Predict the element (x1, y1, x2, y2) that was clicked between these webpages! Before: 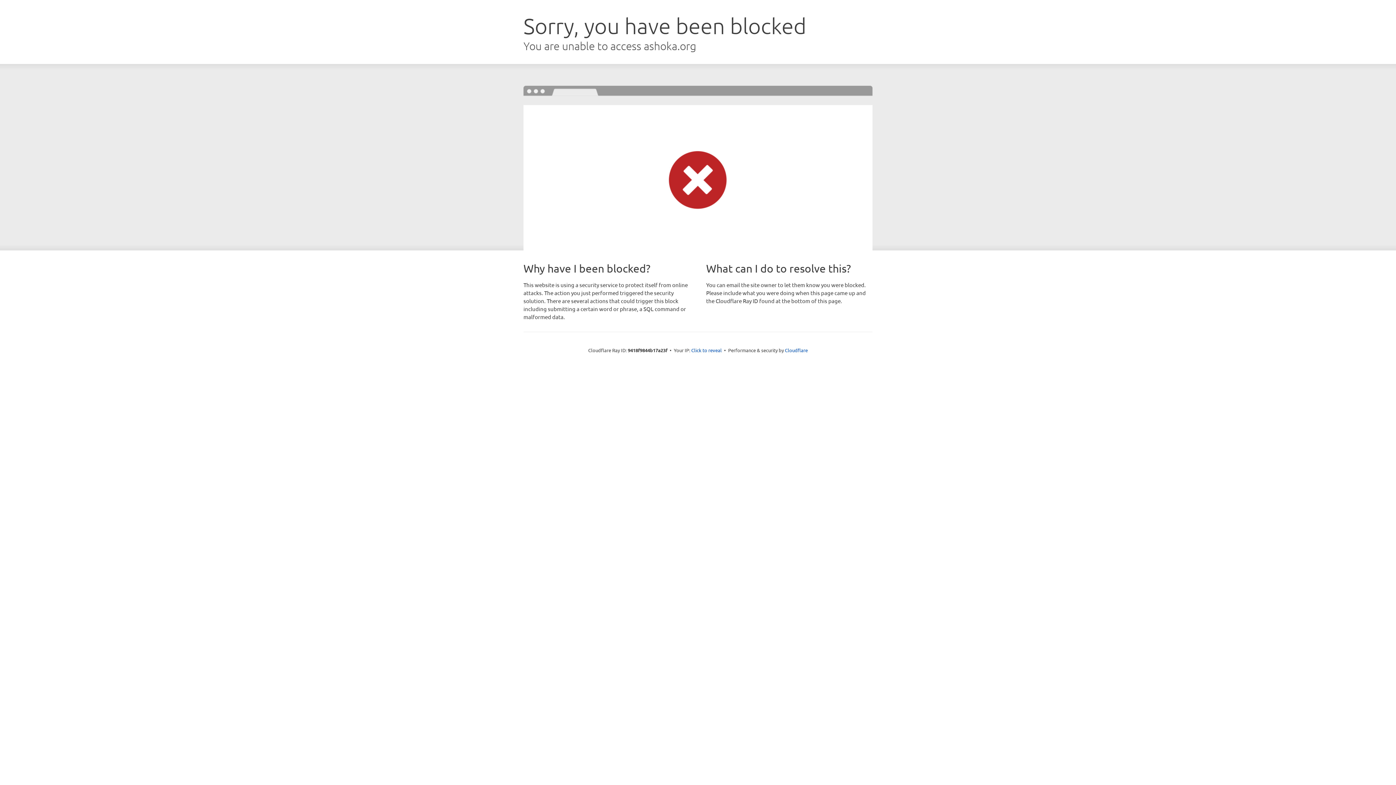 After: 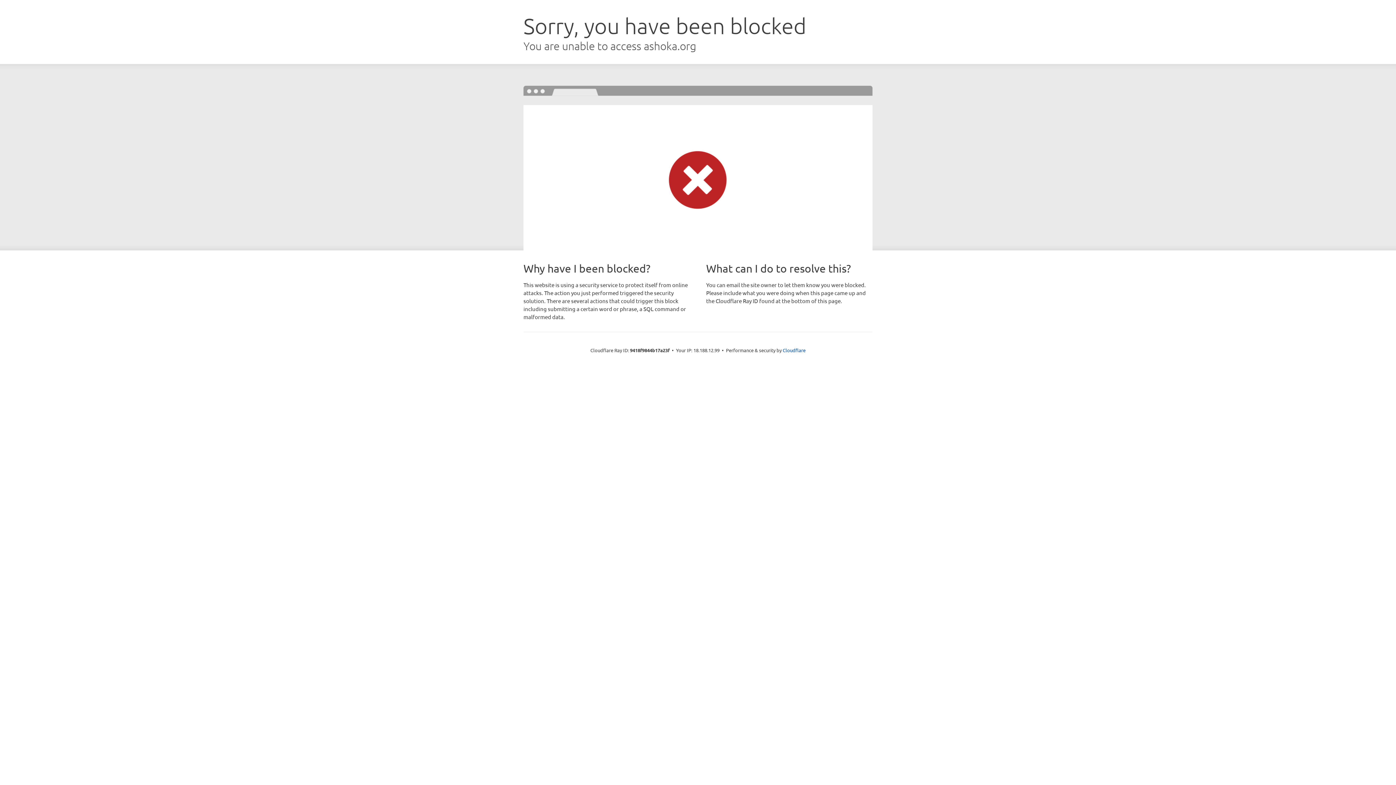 Action: bbox: (691, 346, 722, 353) label: Click to reveal